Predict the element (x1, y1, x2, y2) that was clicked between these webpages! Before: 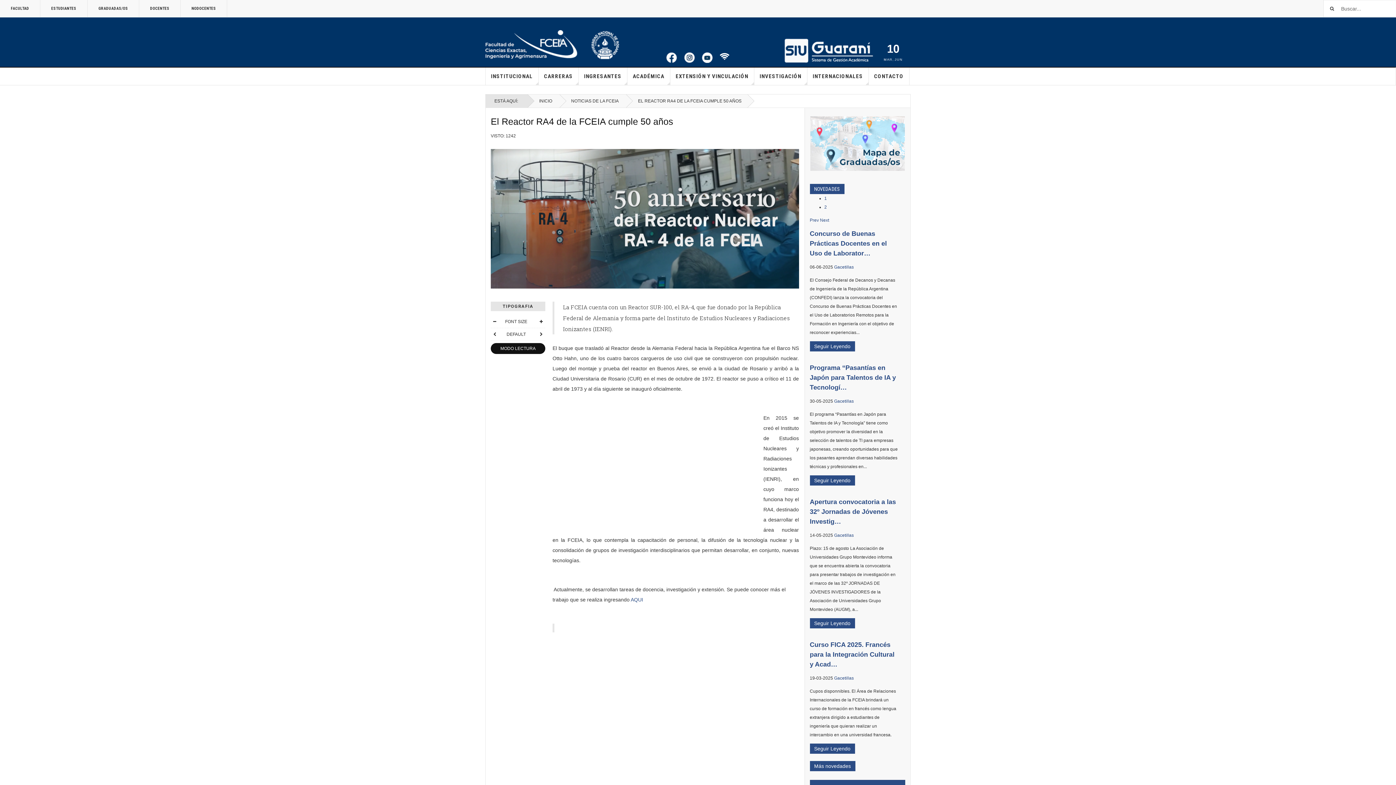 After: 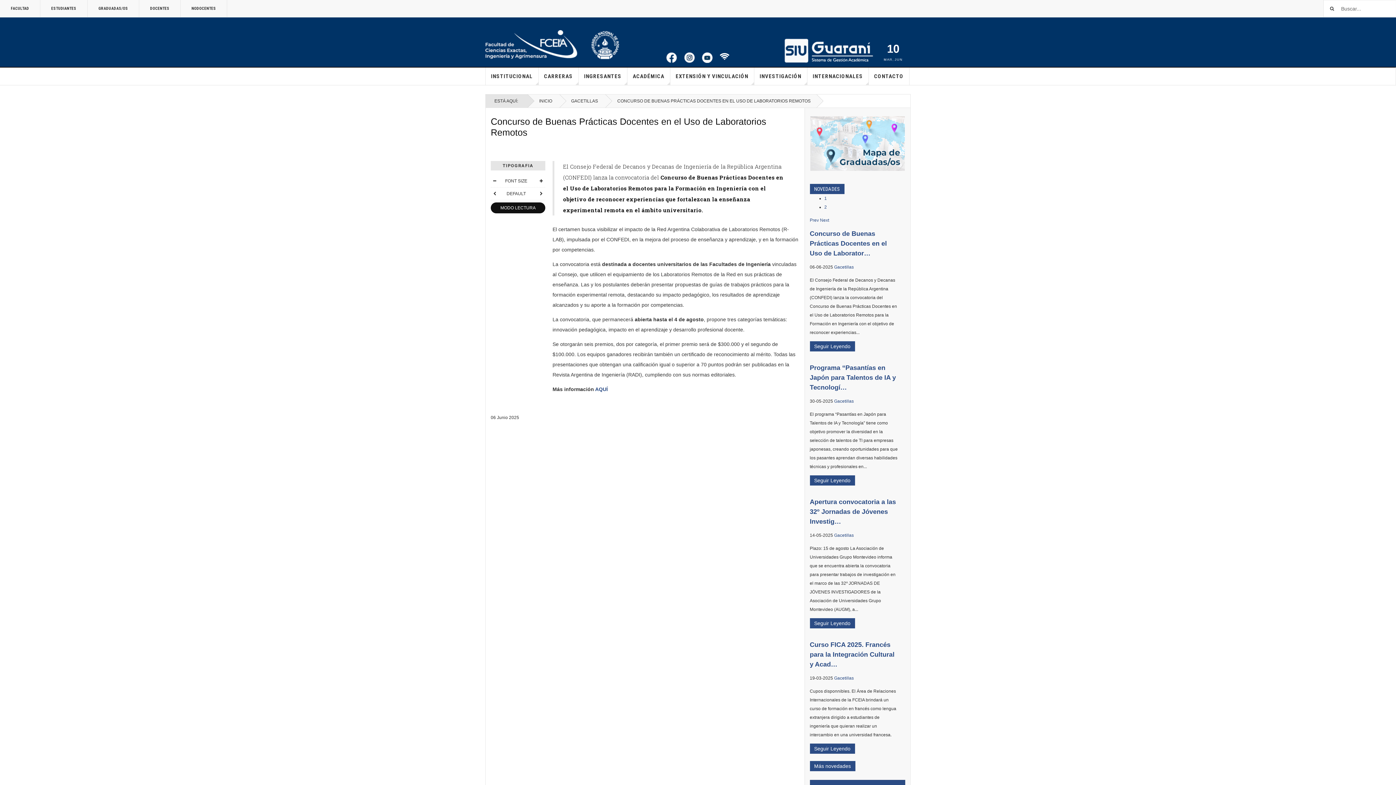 Action: bbox: (810, 230, 887, 257) label: Concurso de Buenas Prácticas Docentes en el Uso de Laborator…